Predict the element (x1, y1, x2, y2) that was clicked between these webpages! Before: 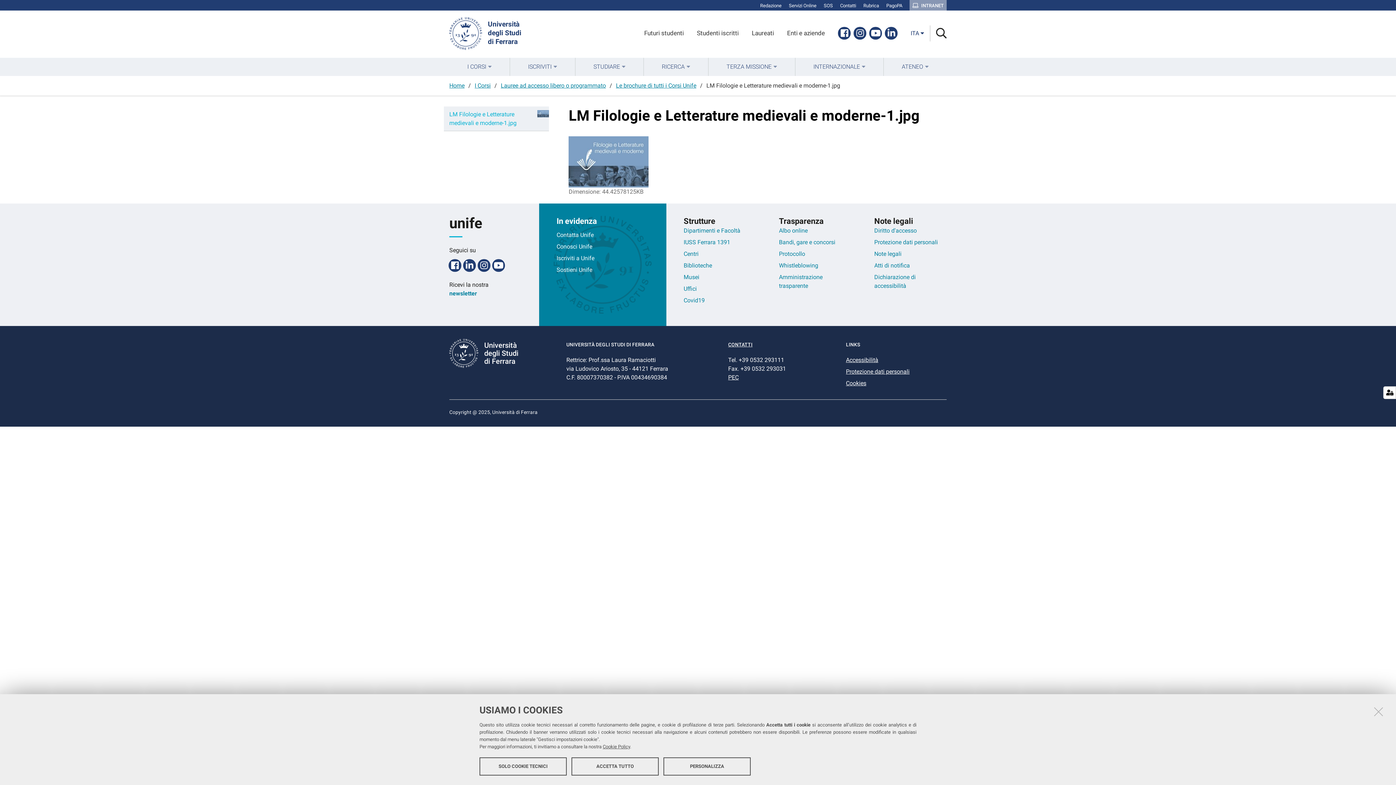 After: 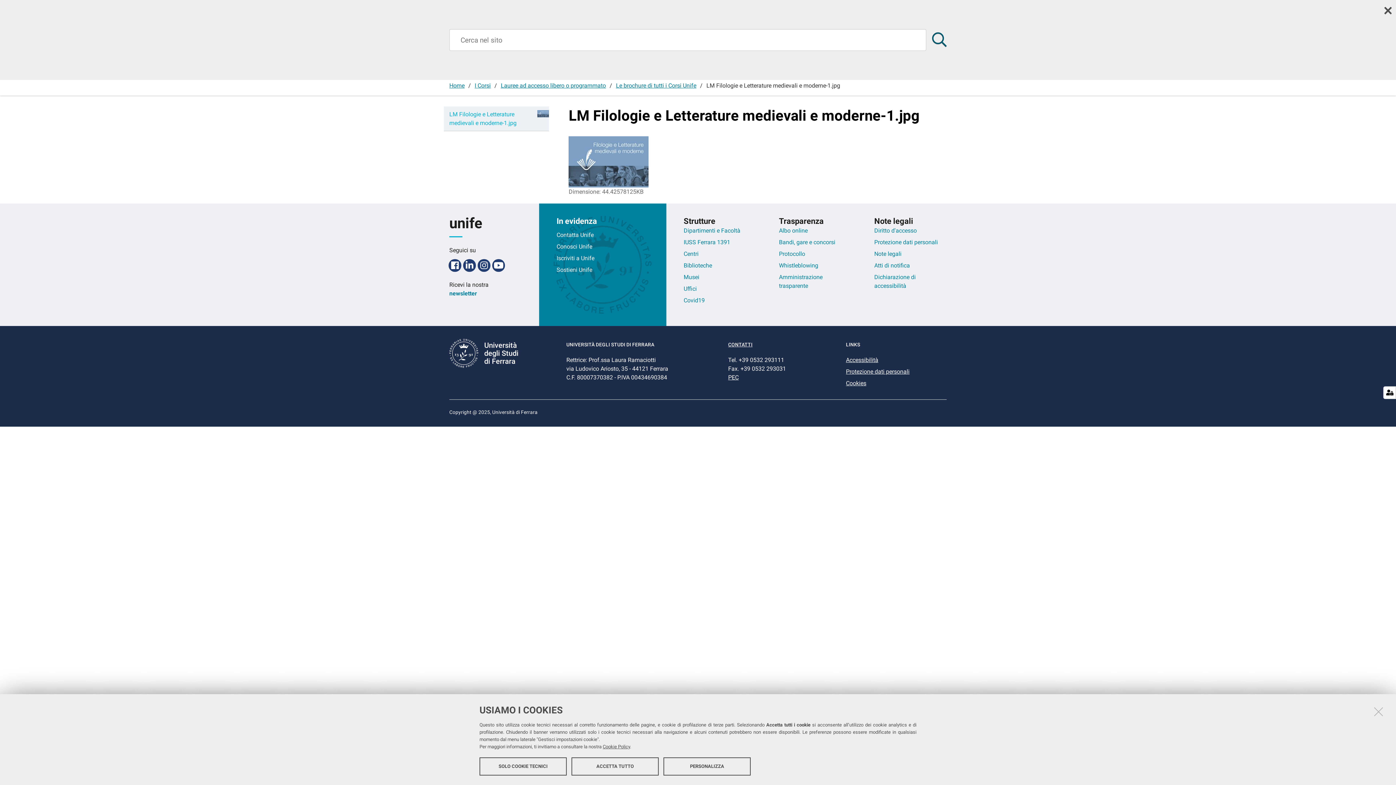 Action: bbox: (930, 25, 946, 41)